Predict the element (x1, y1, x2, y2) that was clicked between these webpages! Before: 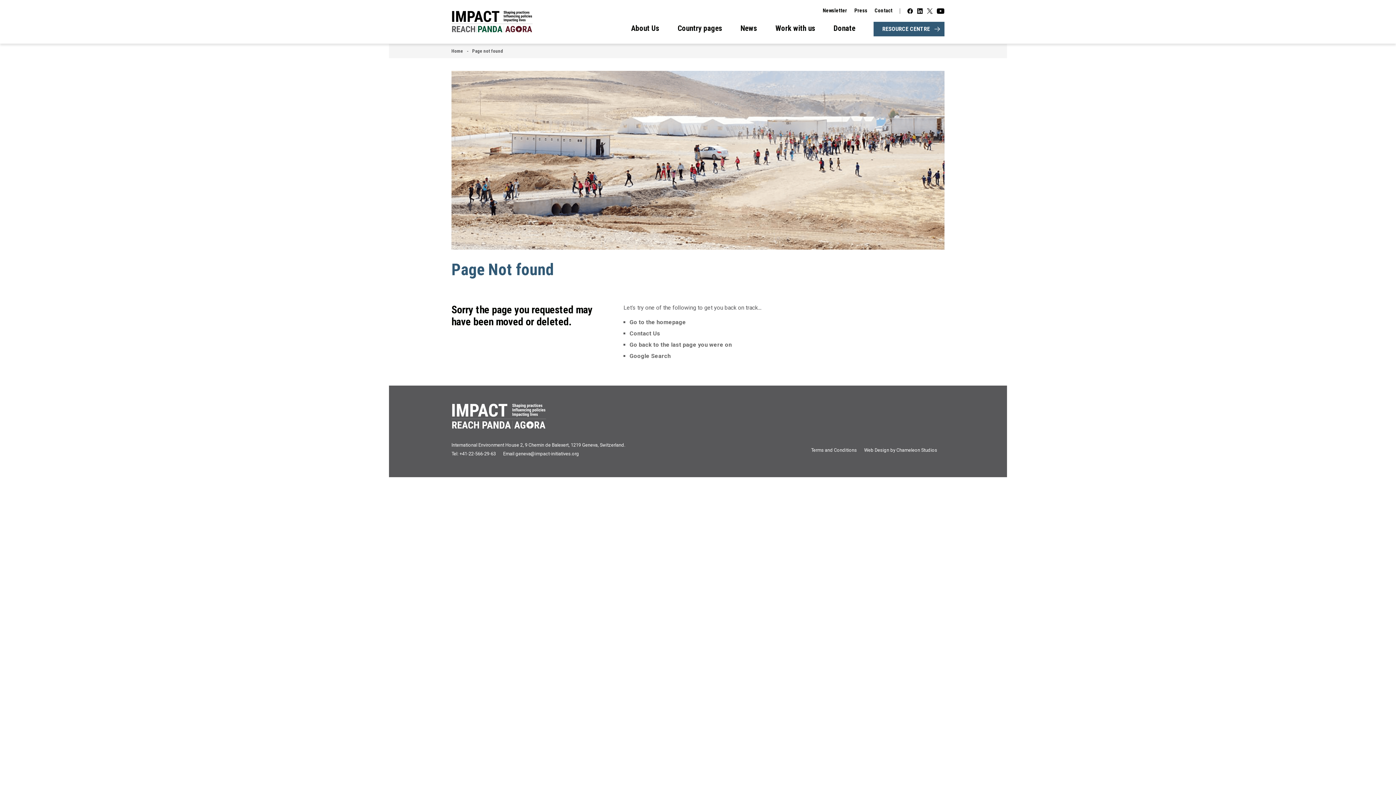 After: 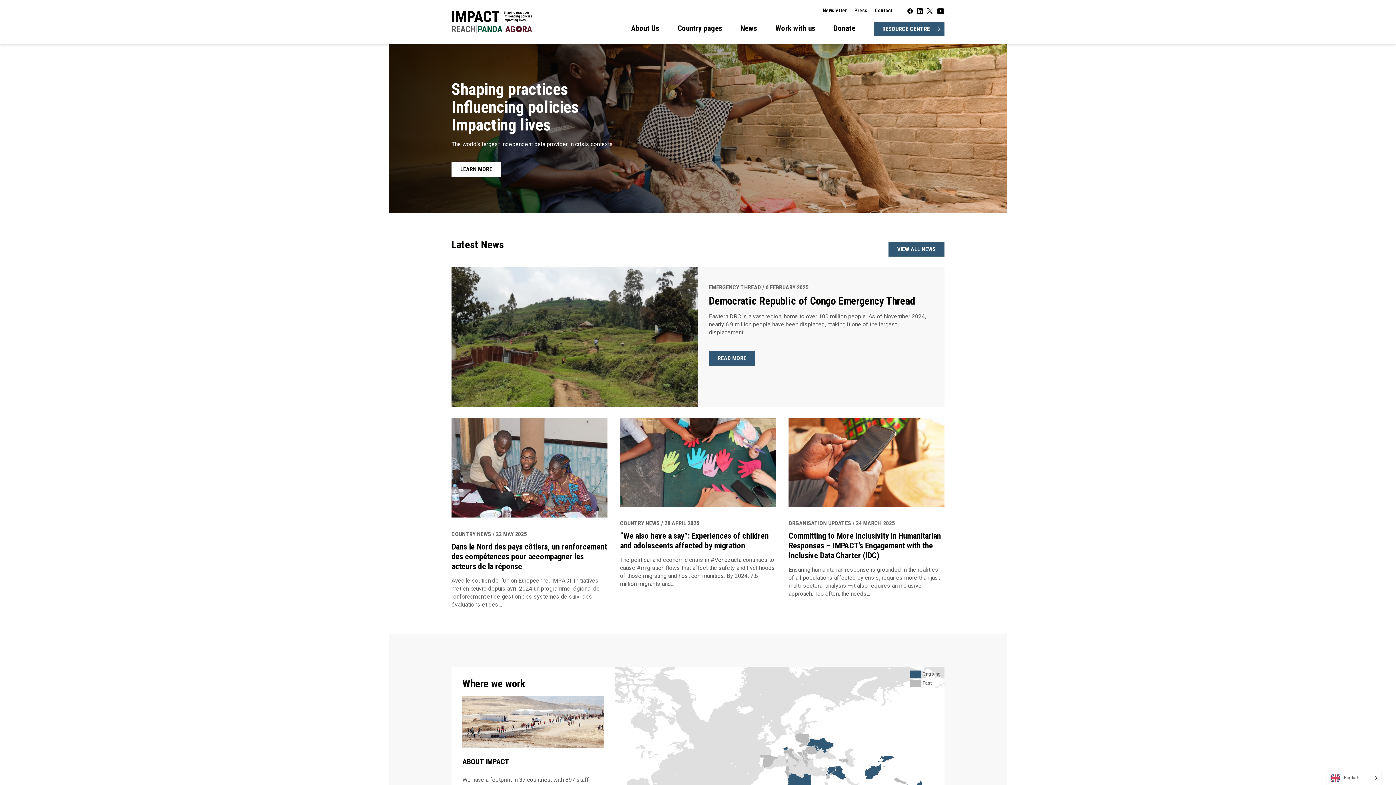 Action: bbox: (629, 318, 686, 325) label: Go to the homepage